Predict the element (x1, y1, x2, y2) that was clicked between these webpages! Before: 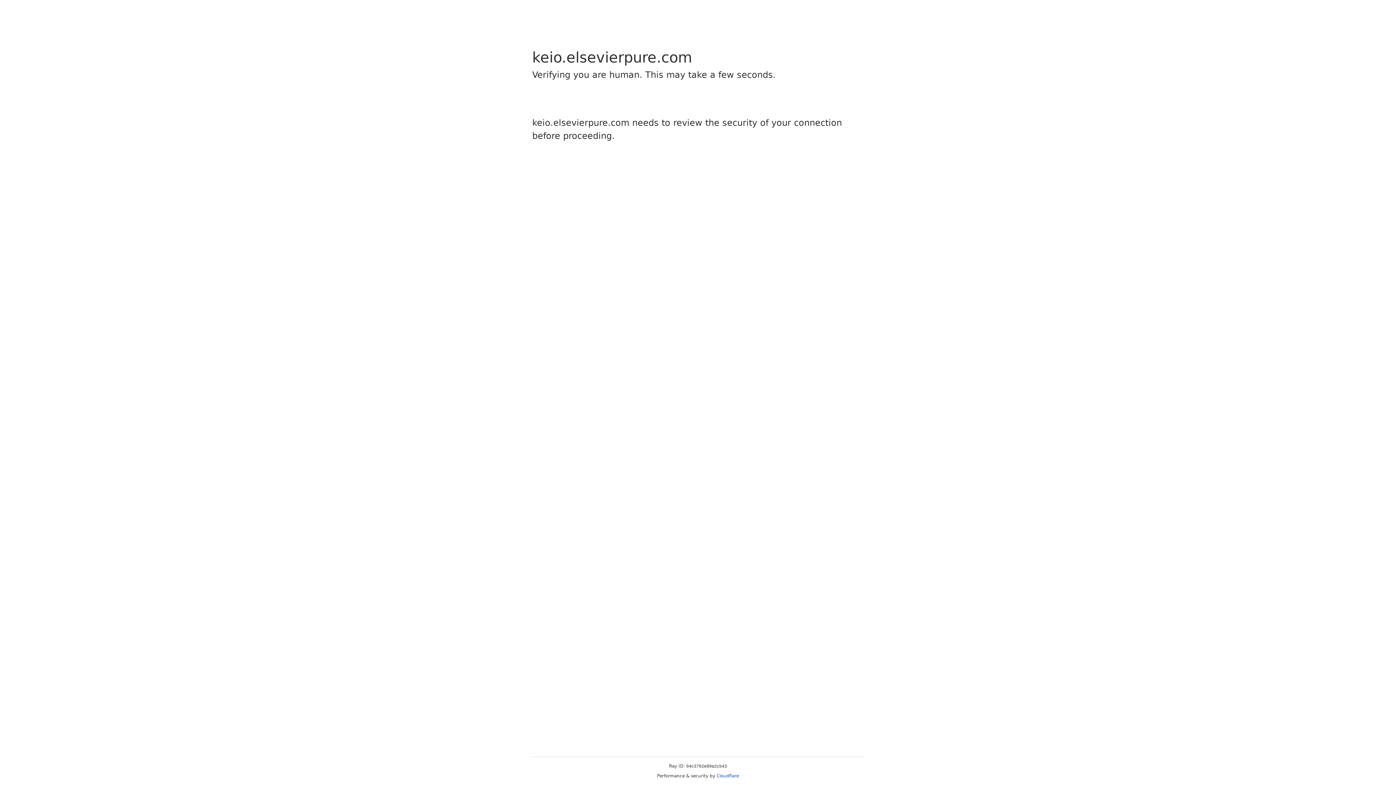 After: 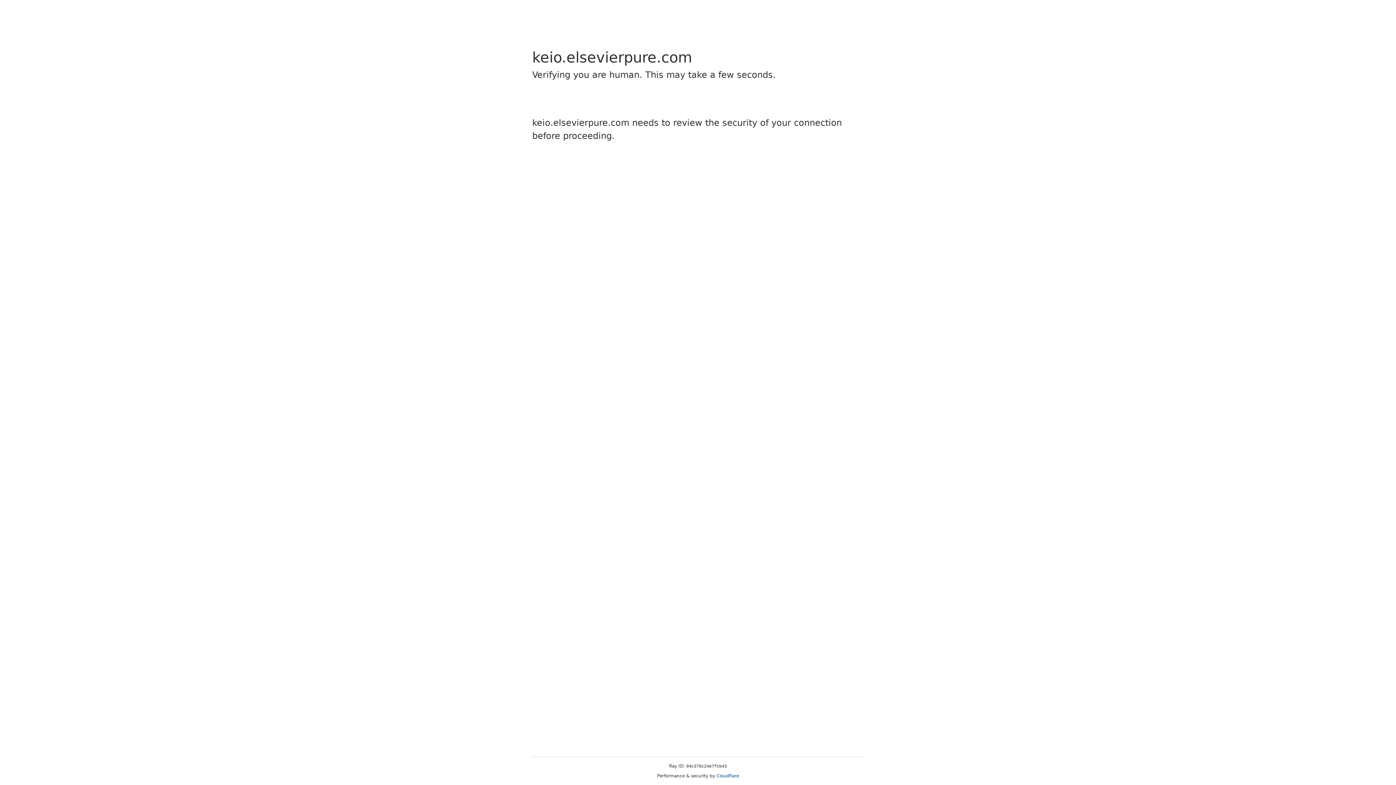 Action: bbox: (716, 773, 739, 778) label: Cloudflare